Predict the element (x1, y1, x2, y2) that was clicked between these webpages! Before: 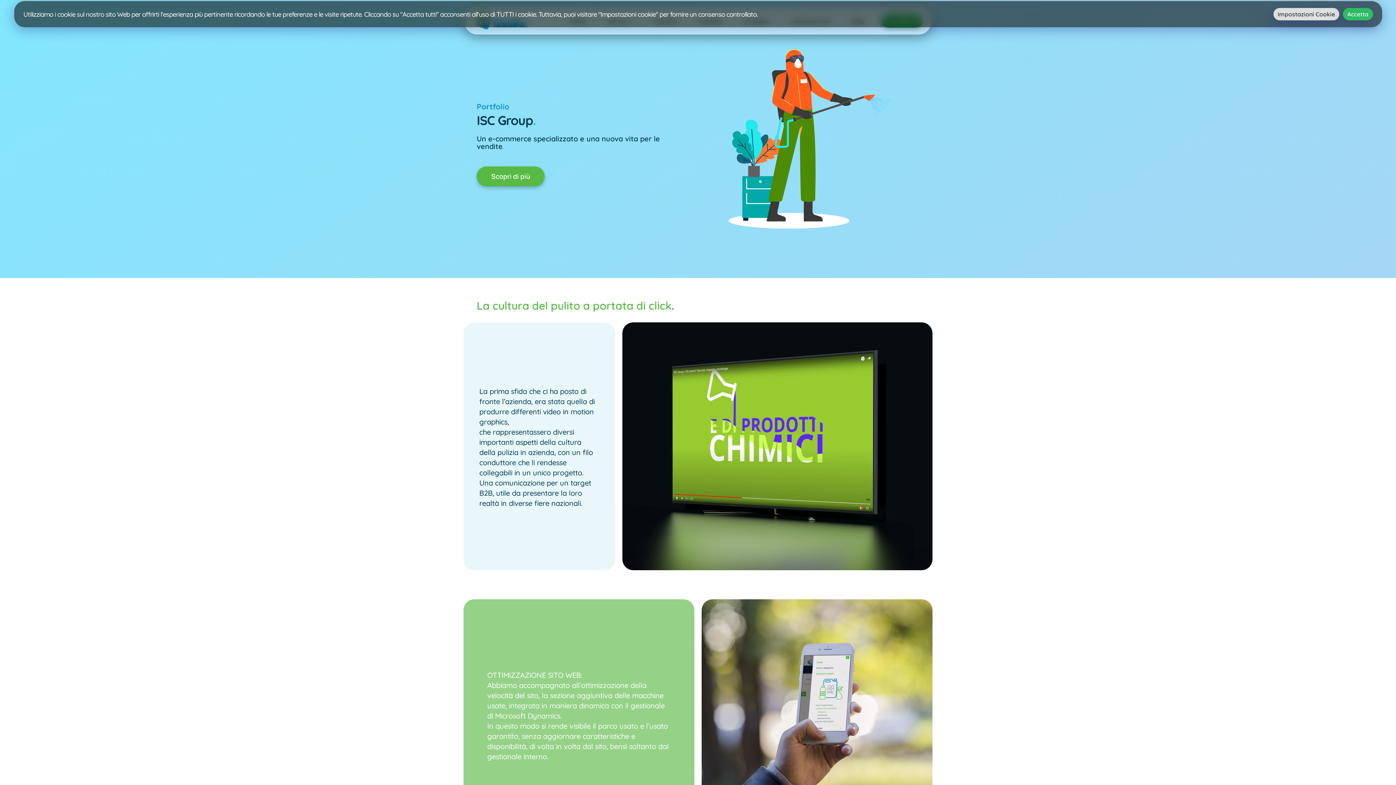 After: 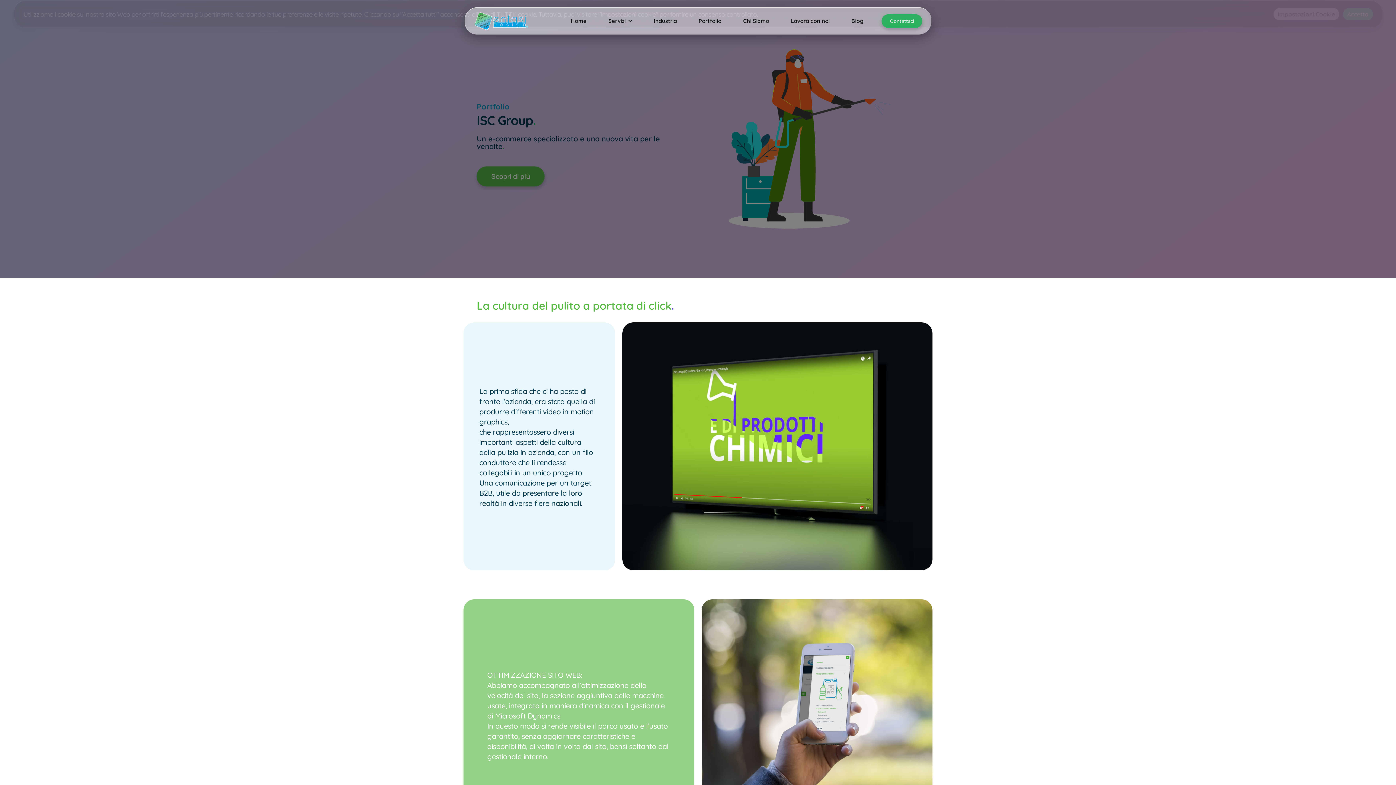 Action: bbox: (1273, 8, 1339, 20) label: Impostazioni Cookie